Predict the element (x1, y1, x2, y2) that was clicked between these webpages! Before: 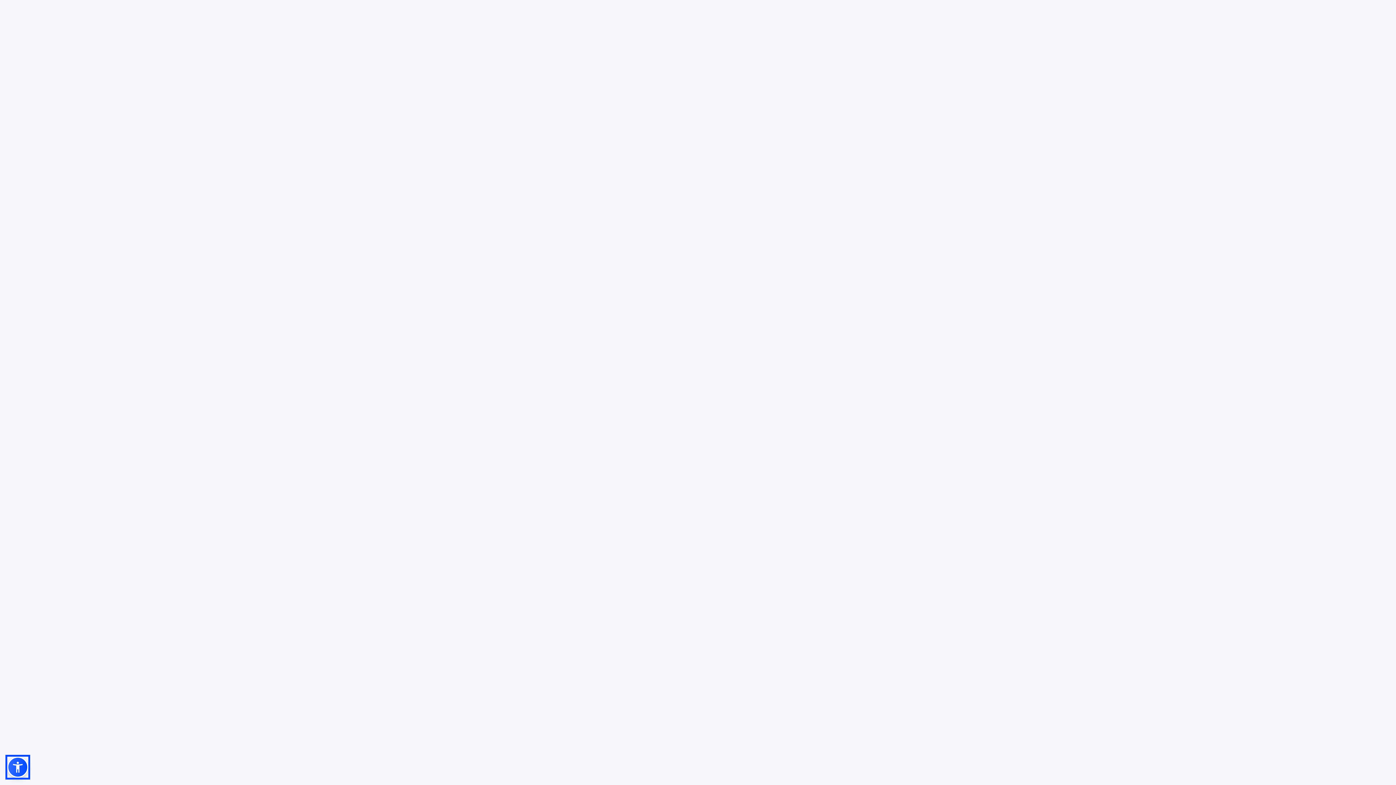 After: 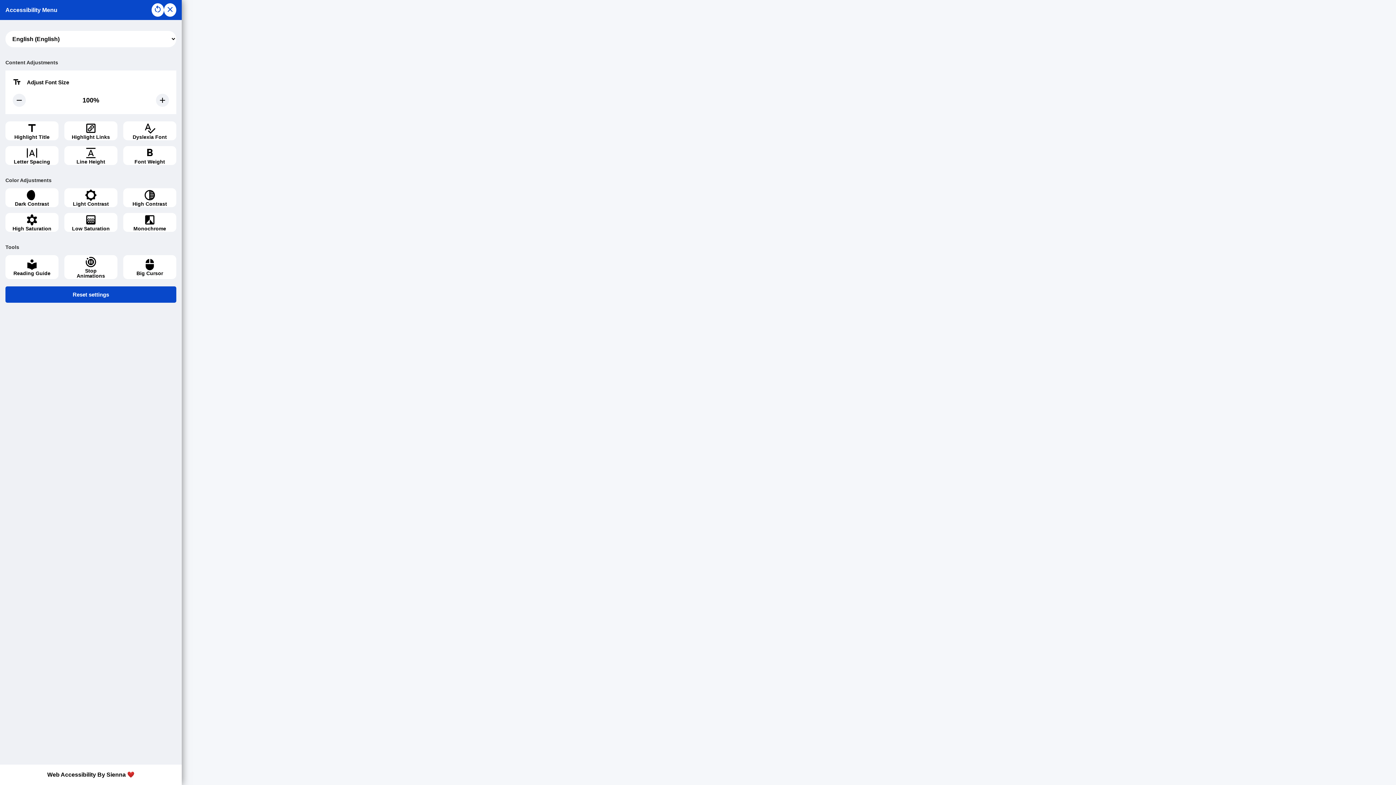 Action: bbox: (7, 757, 28, 778)